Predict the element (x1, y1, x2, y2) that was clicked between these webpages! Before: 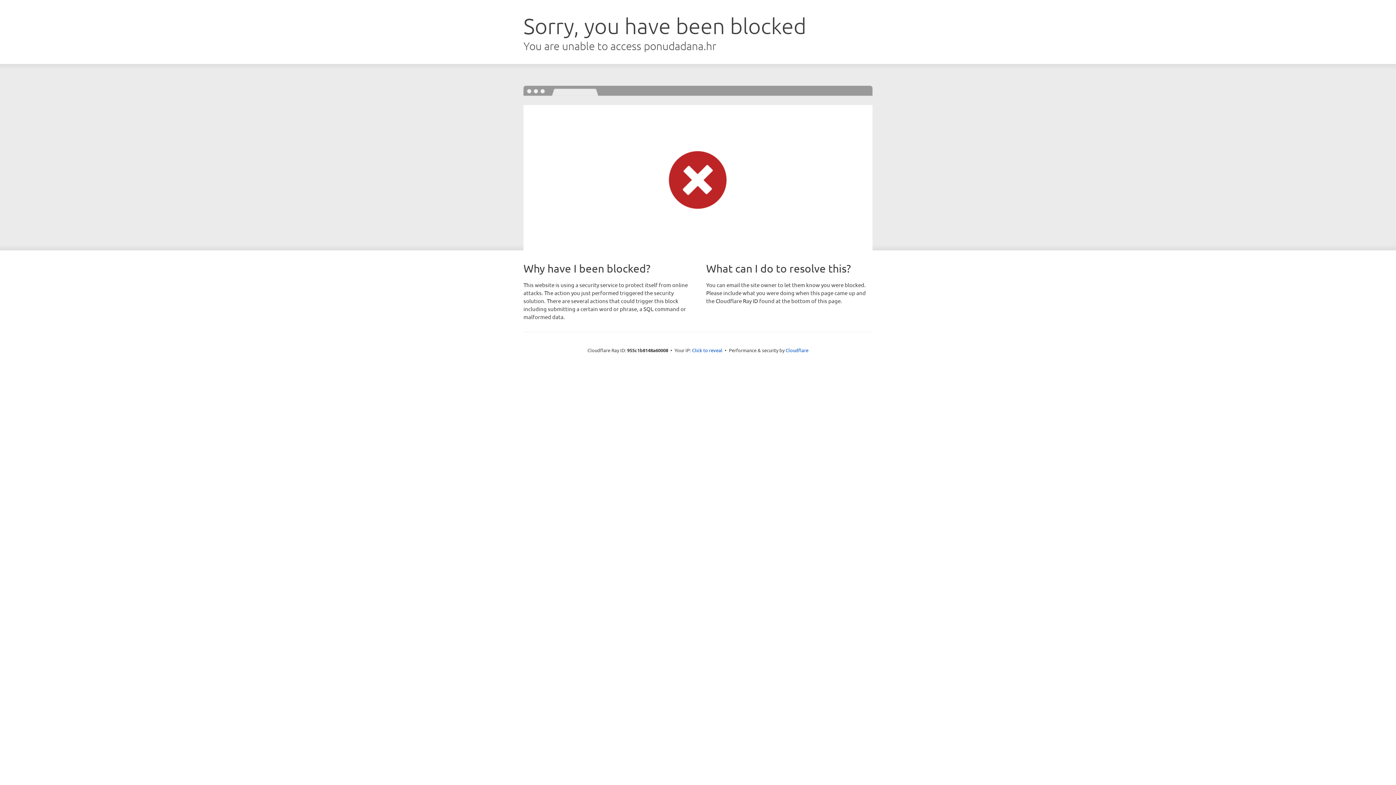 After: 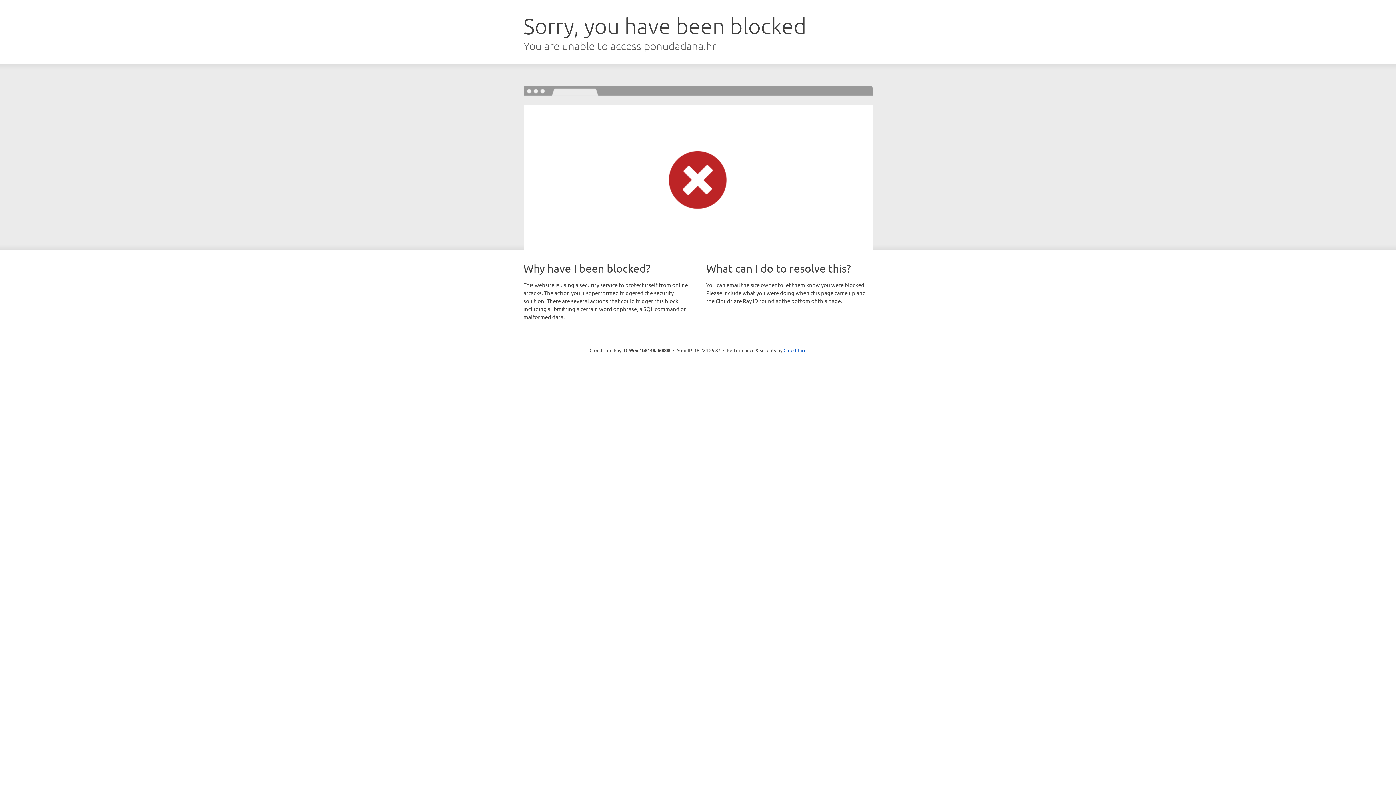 Action: bbox: (692, 346, 722, 353) label: Click to reveal